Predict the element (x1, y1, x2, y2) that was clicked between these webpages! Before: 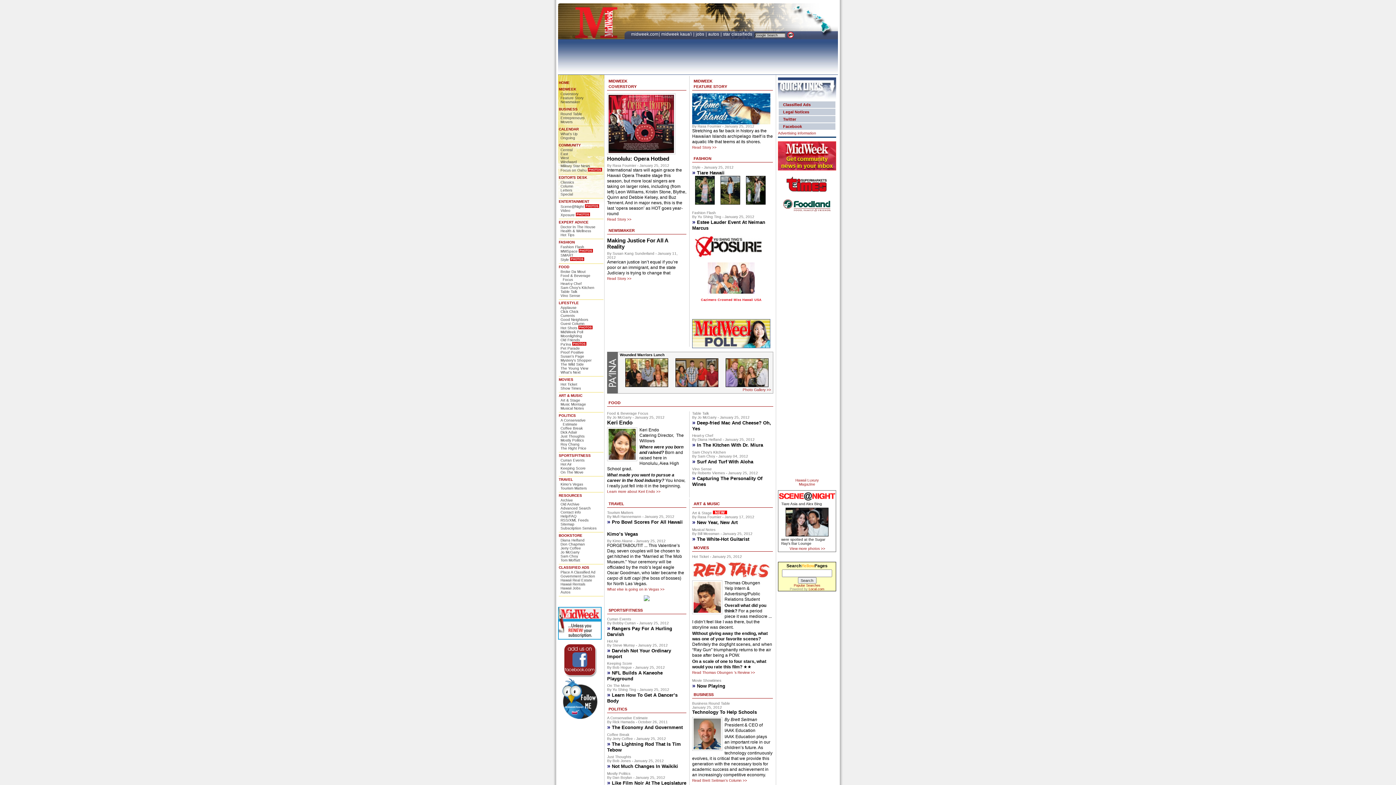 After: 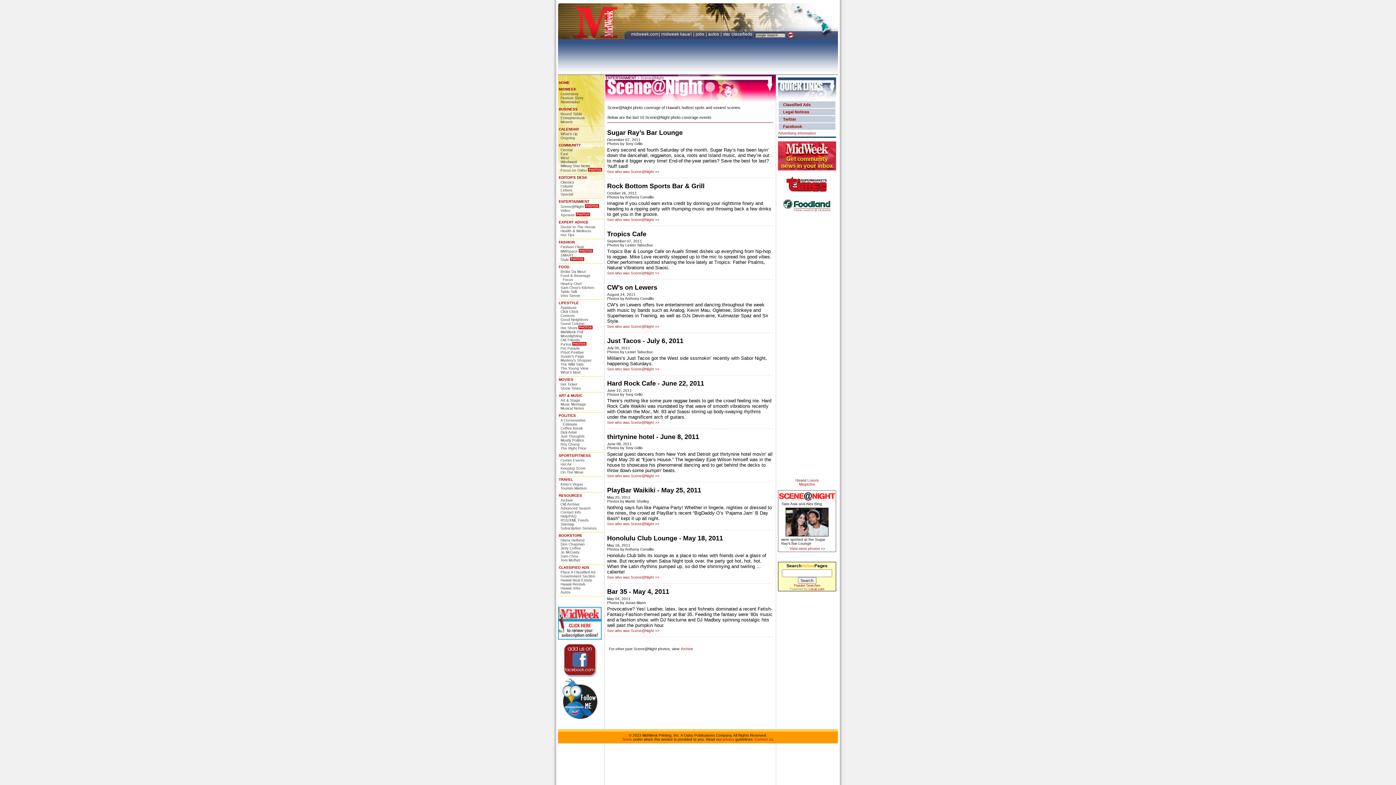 Action: bbox: (778, 498, 835, 502)